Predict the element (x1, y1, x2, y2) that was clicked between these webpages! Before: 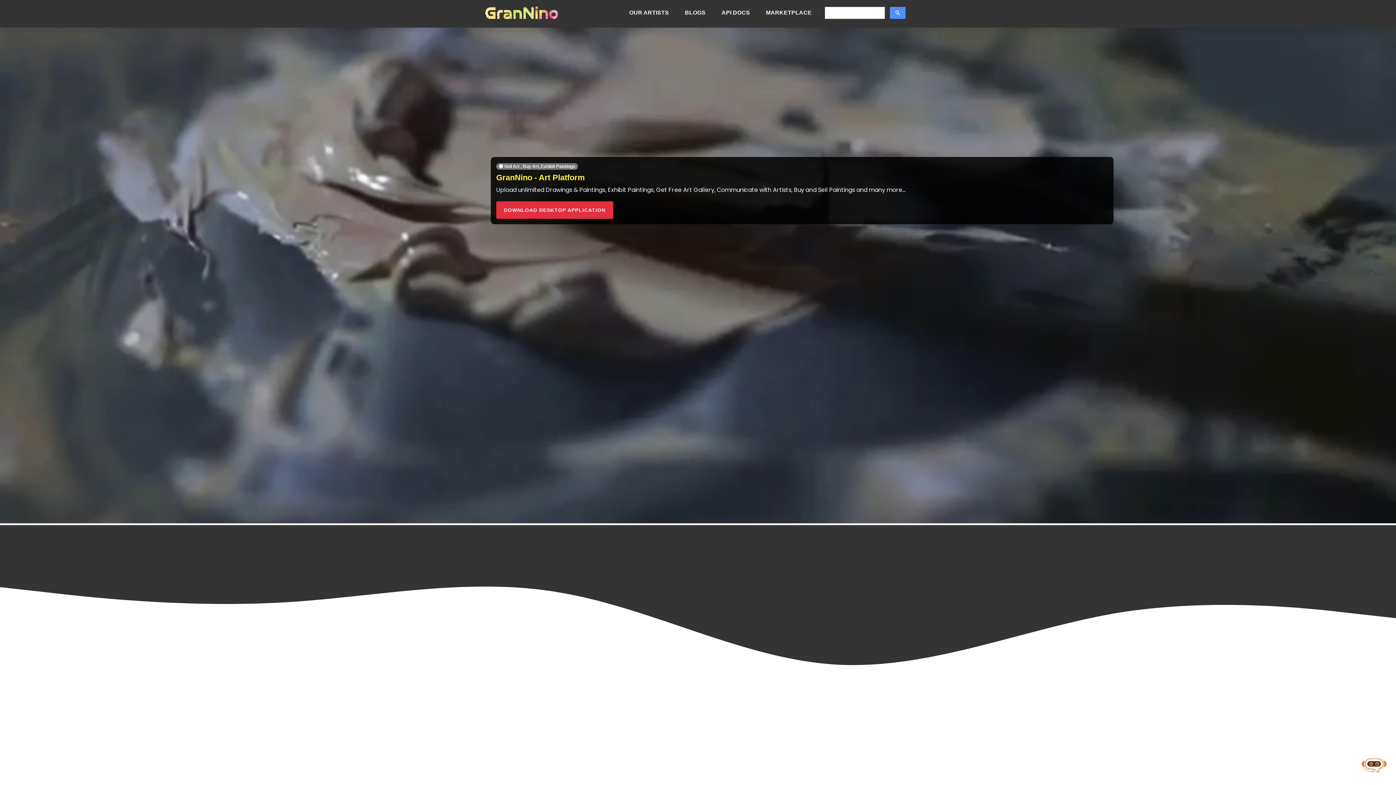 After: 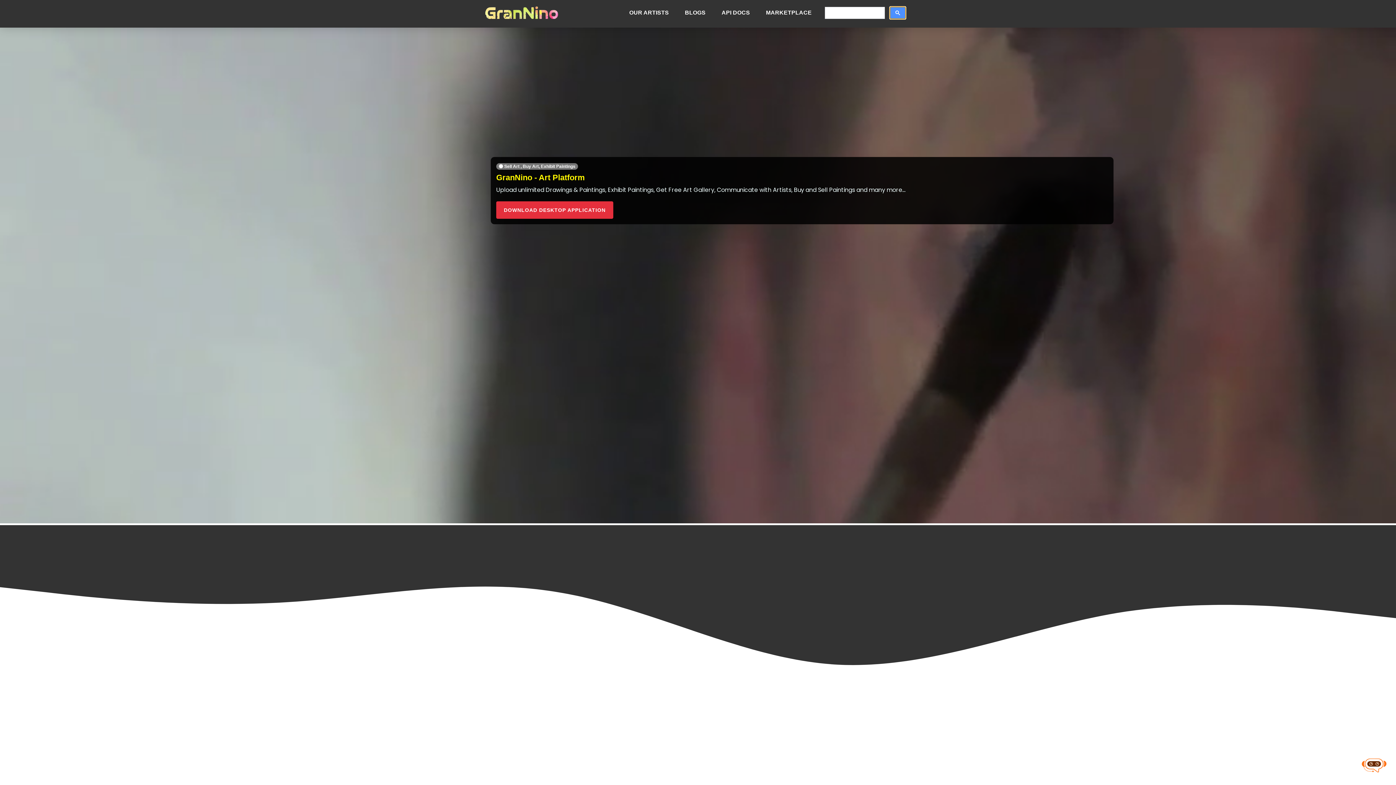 Action: bbox: (890, 6, 905, 18)